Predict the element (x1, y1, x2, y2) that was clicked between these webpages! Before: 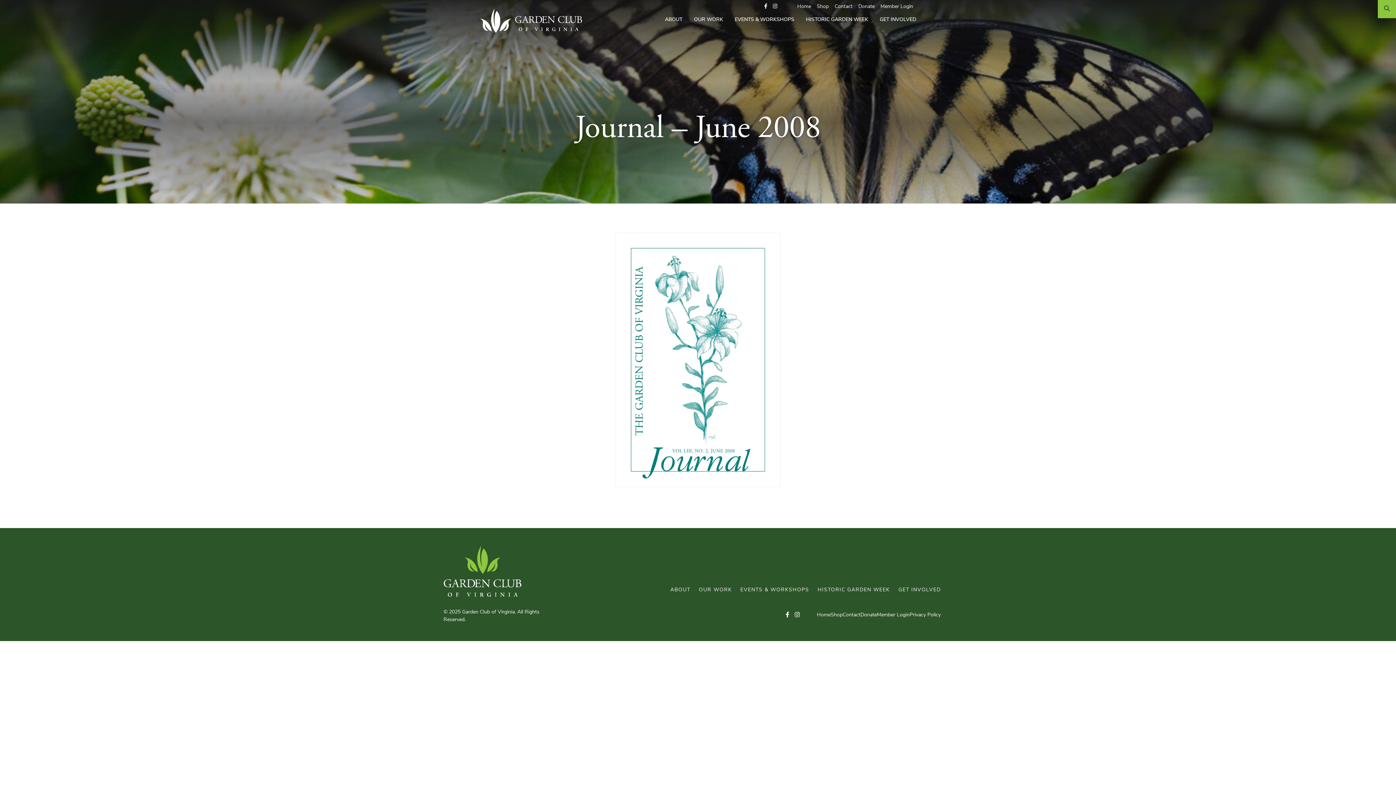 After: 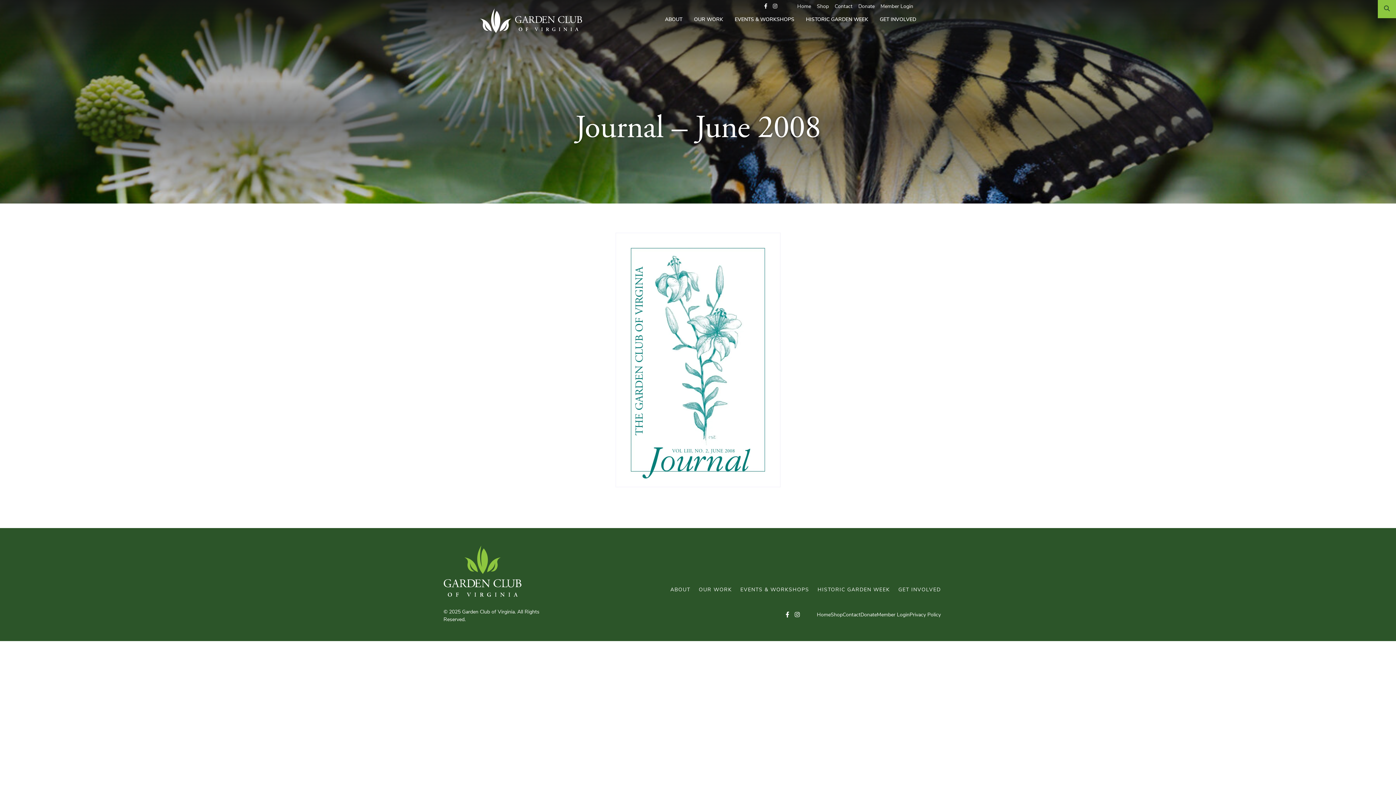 Action: bbox: (615, 357, 780, 362)